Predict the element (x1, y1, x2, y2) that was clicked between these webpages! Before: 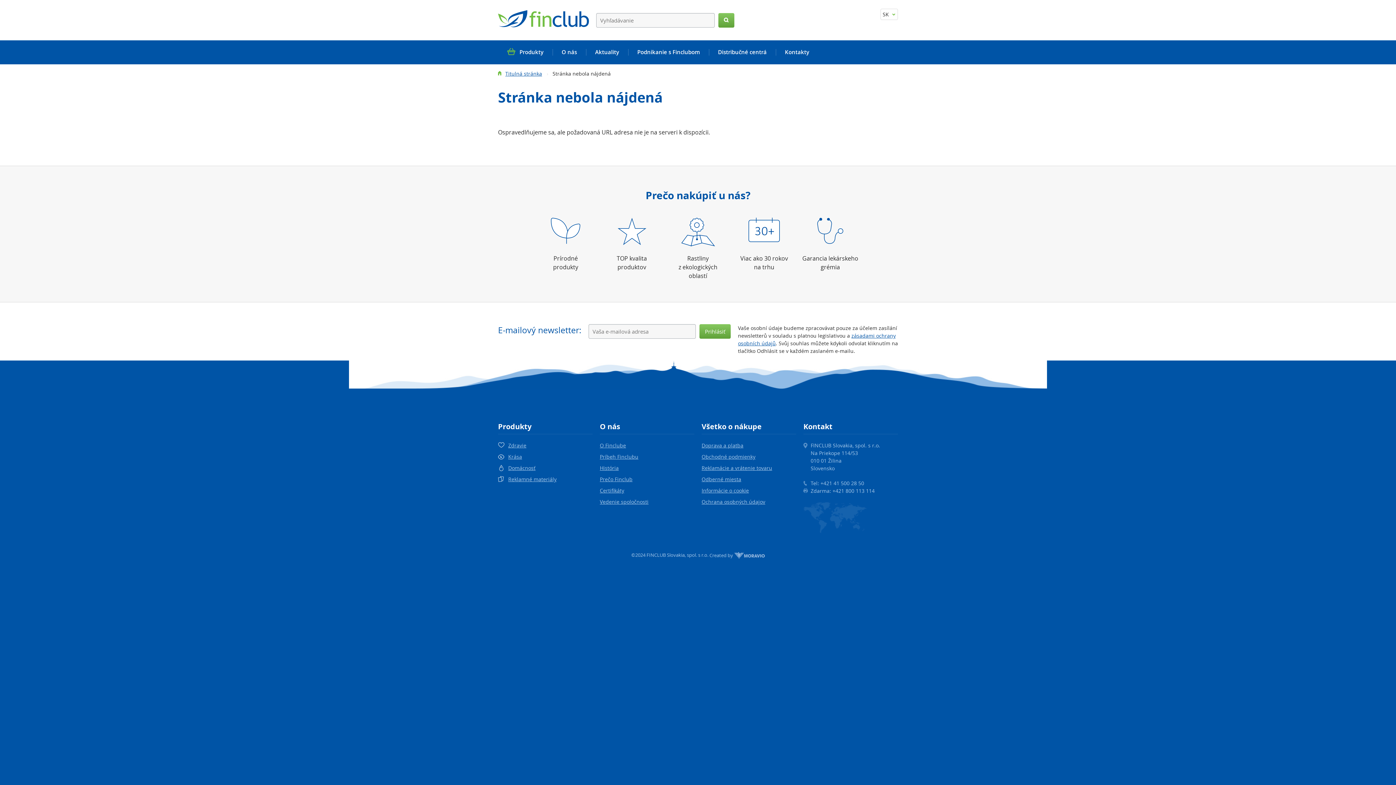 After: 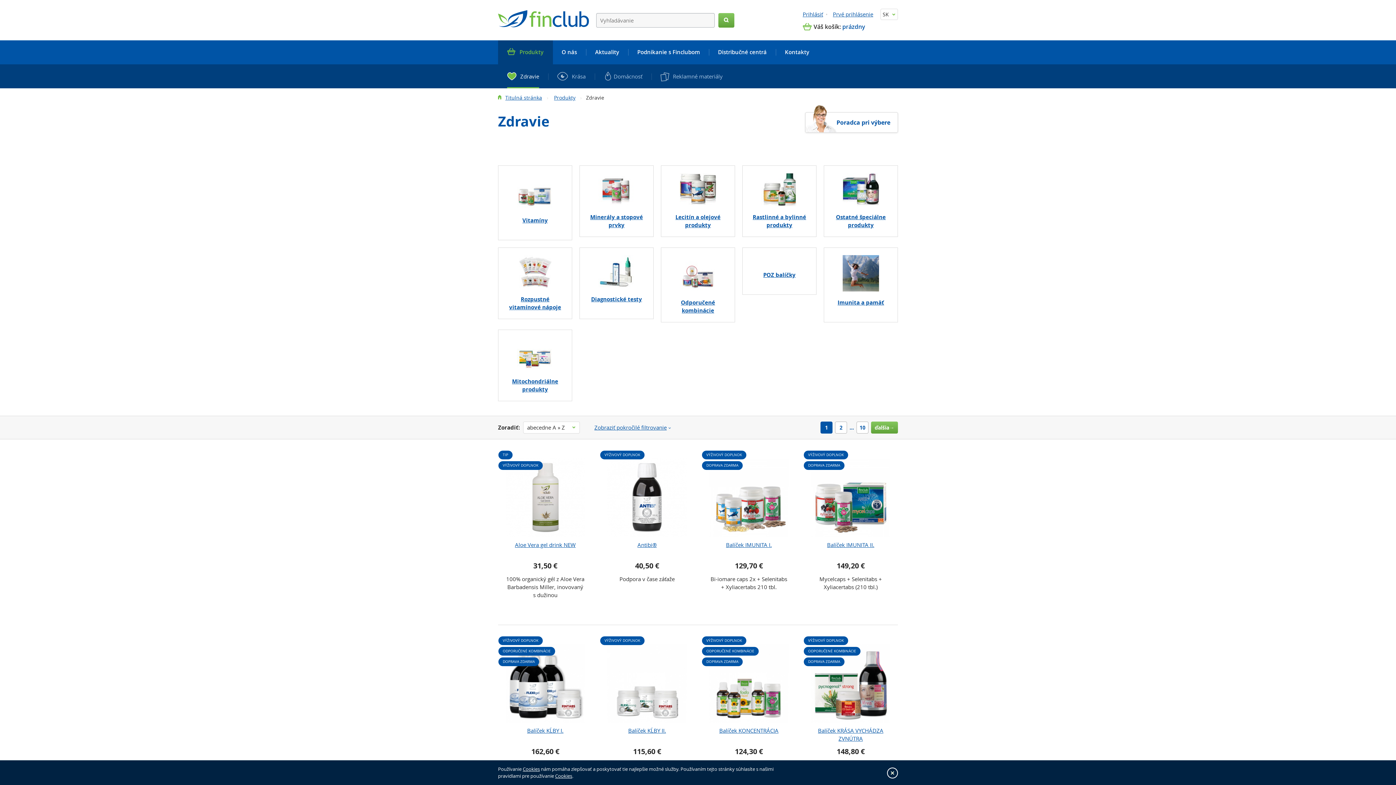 Action: label: Zdravie bbox: (508, 442, 526, 449)